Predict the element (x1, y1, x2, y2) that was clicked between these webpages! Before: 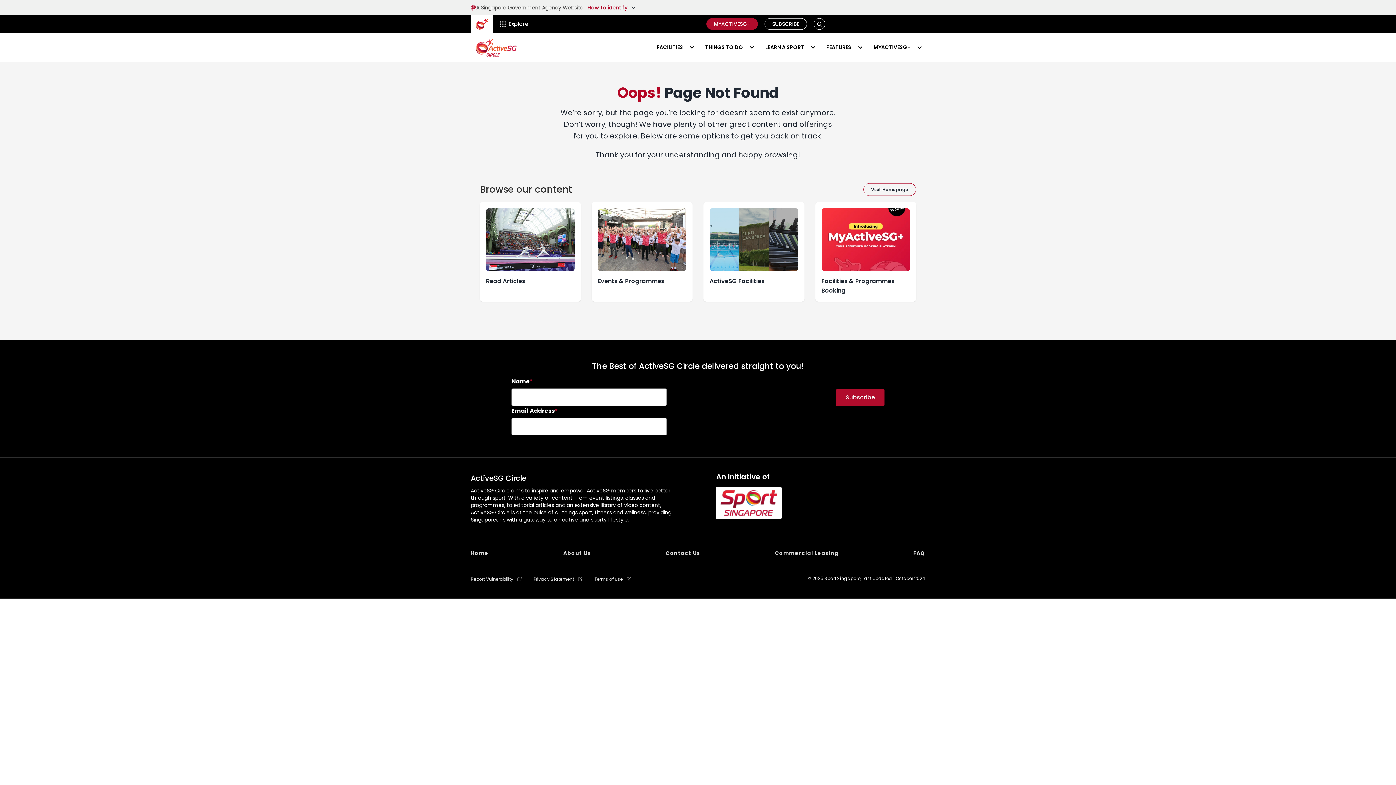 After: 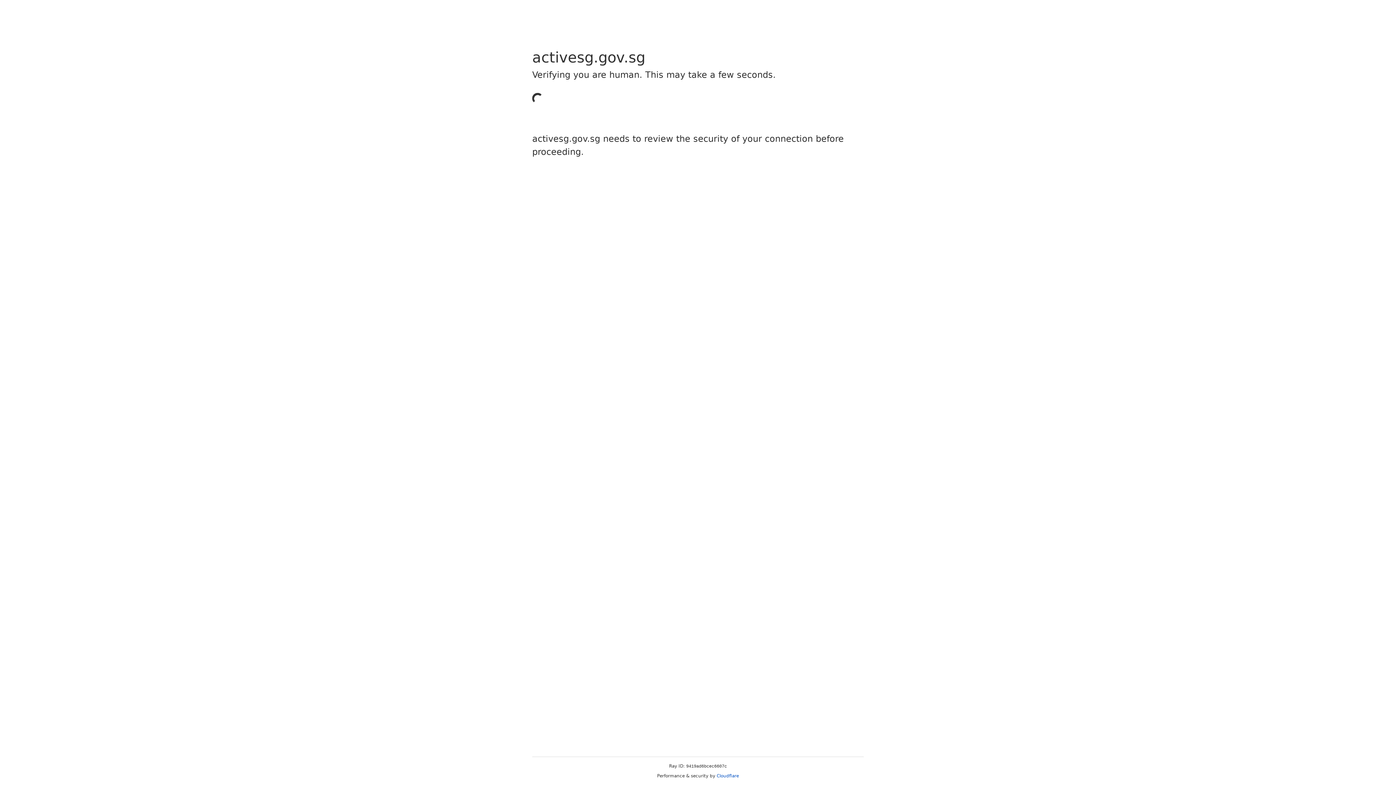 Action: bbox: (815, 202, 916, 301) label: Facilities & Programmes Booking